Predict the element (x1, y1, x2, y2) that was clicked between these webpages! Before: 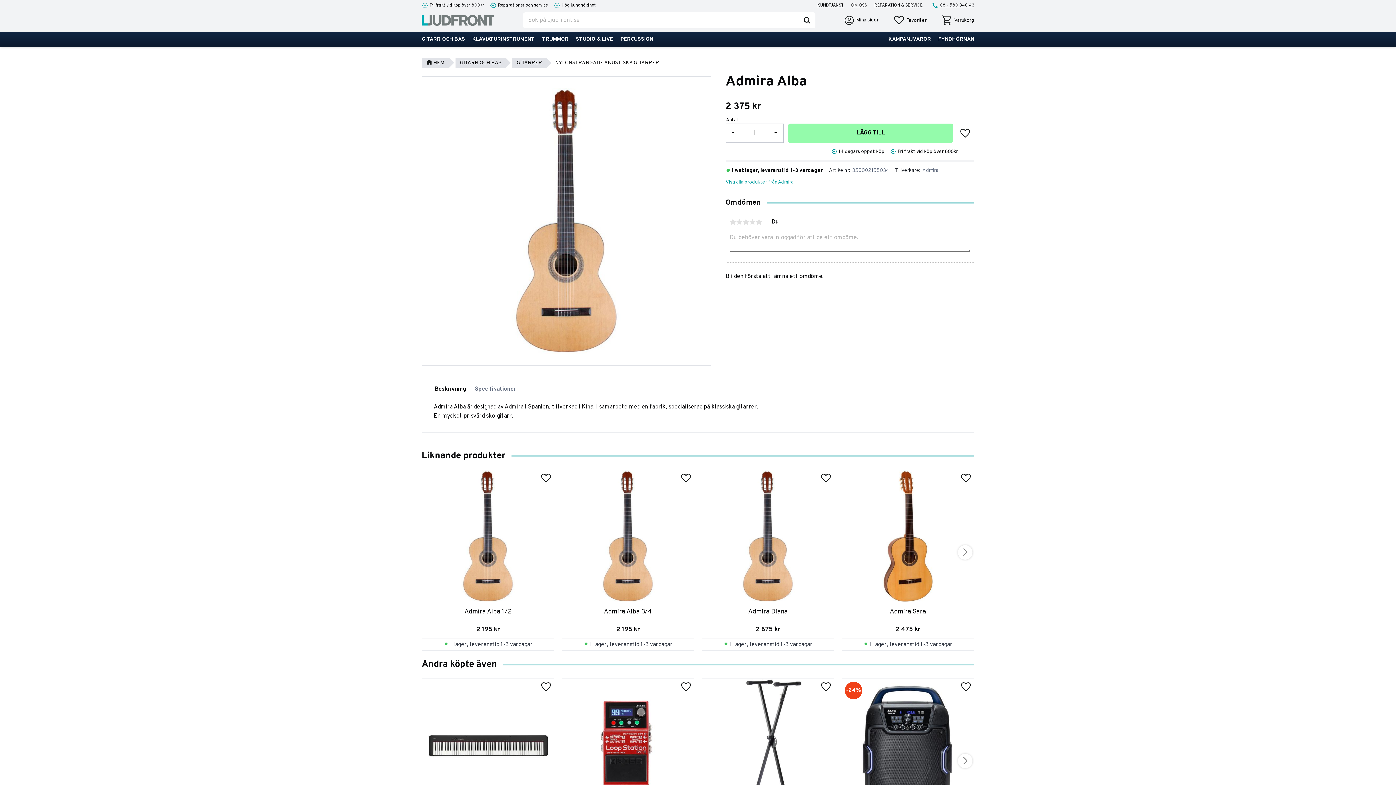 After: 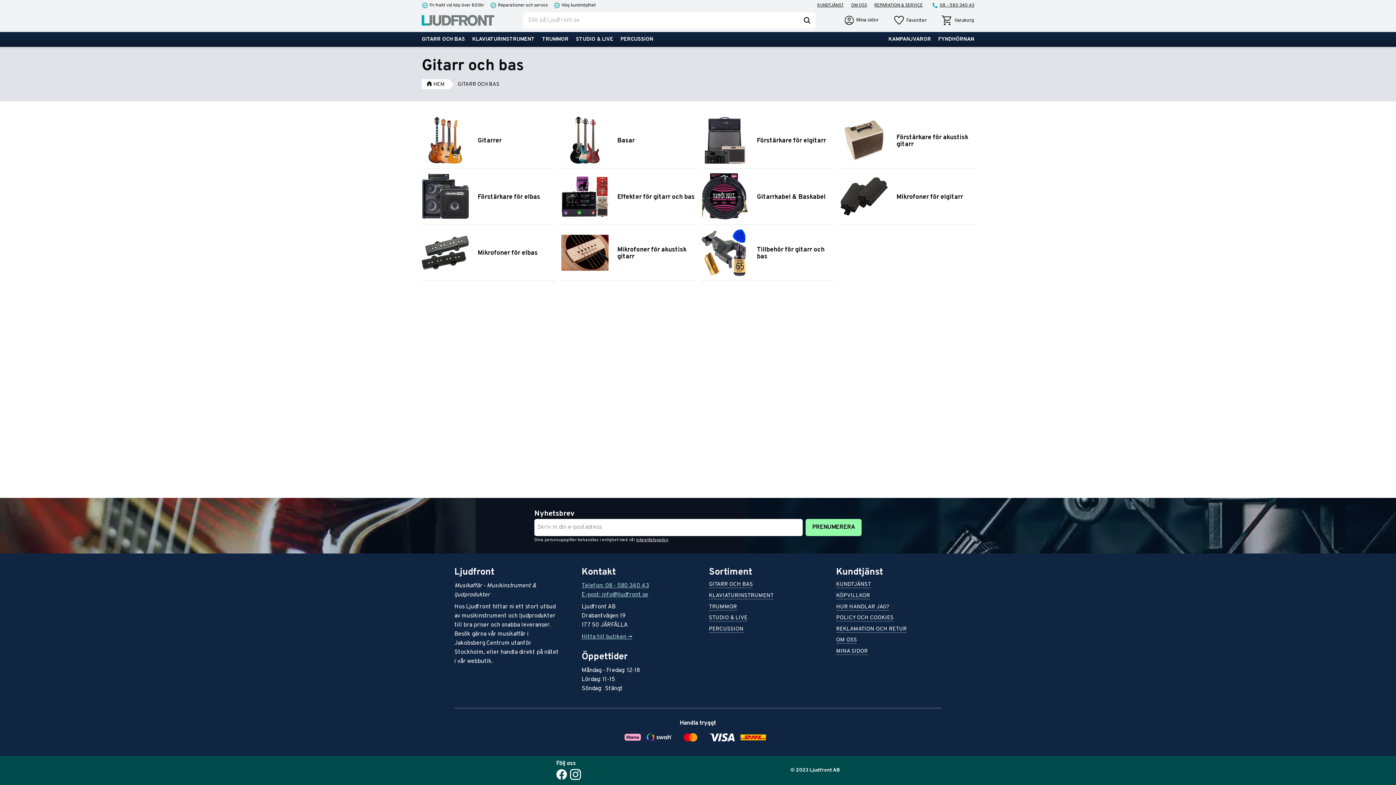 Action: bbox: (418, 32, 468, 46) label: GITARR OCH BAS